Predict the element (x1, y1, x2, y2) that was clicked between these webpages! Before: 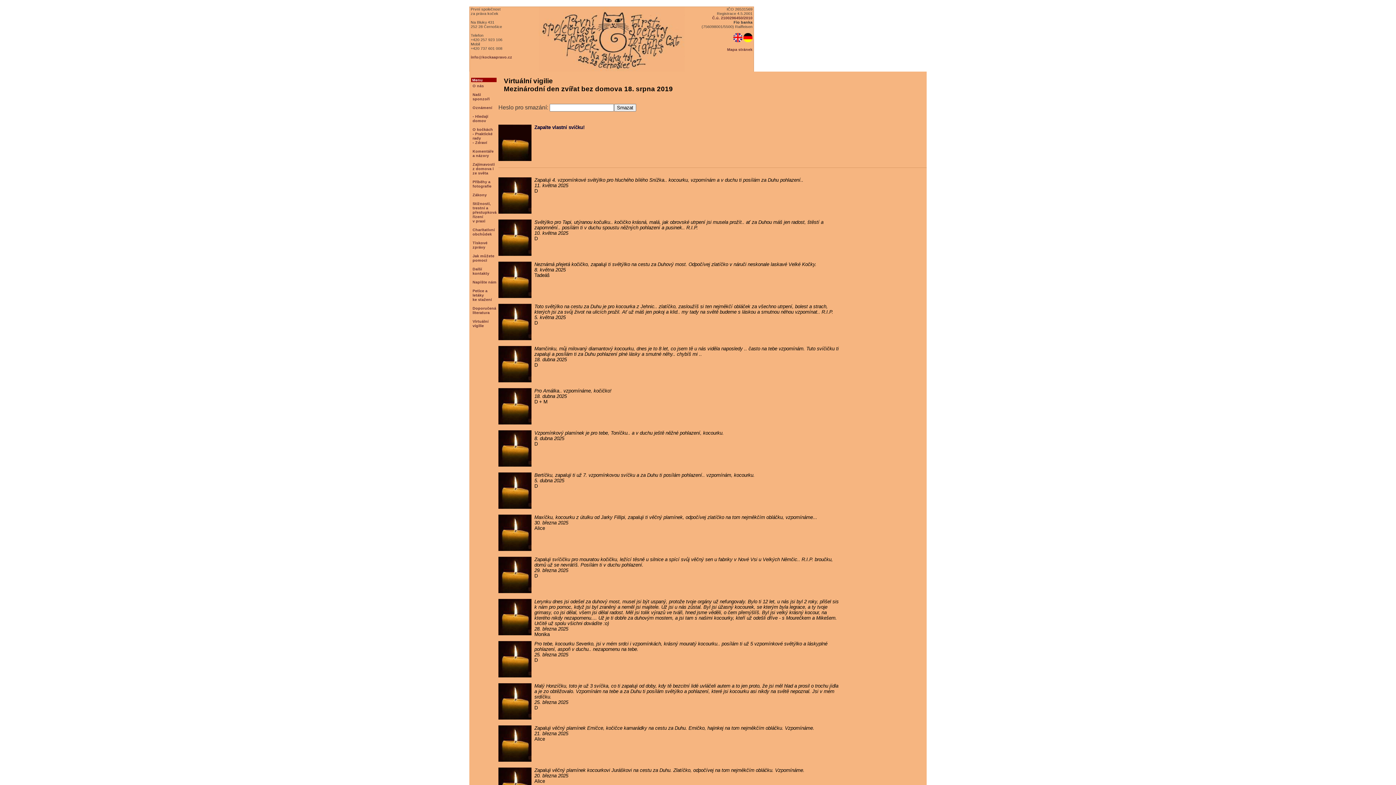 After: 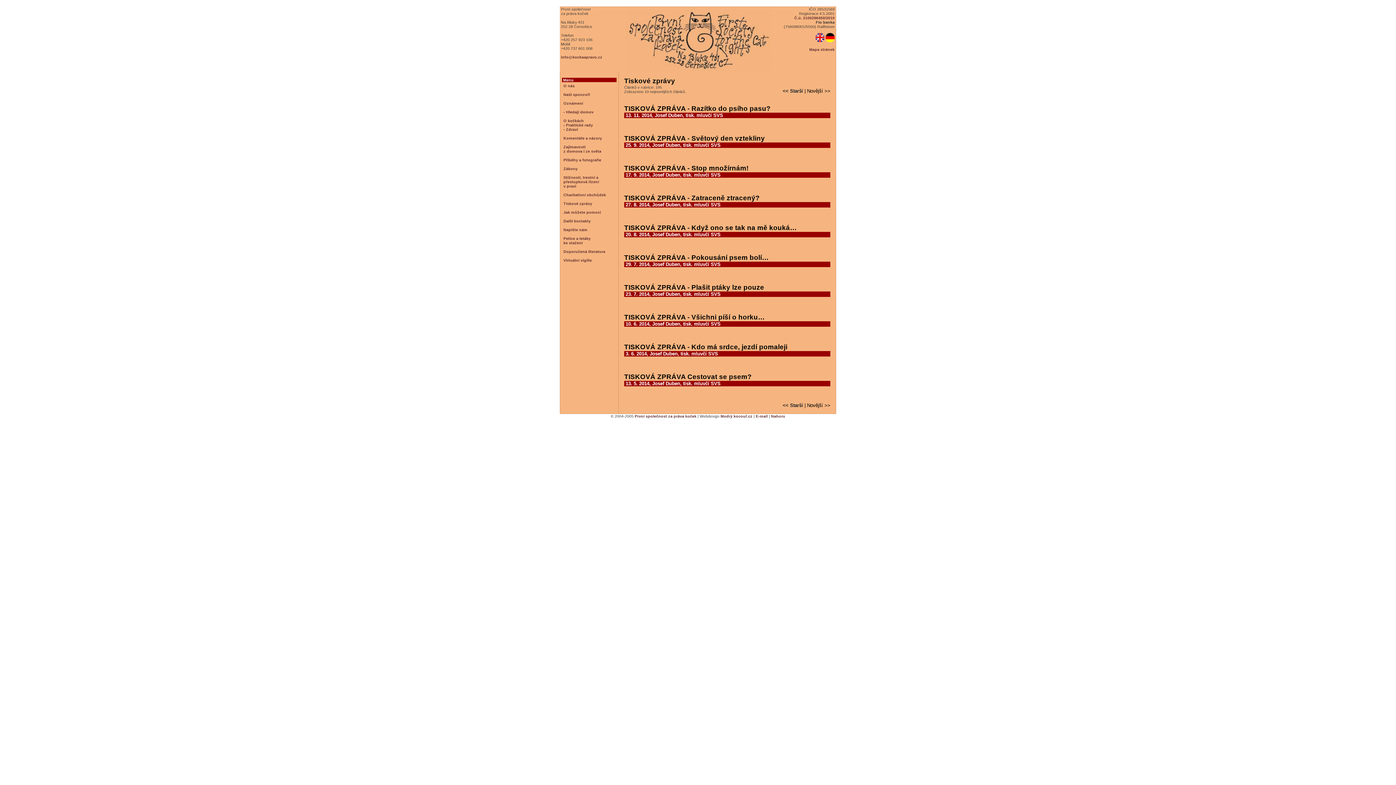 Action: bbox: (472, 240, 487, 249) label: Tiskové zprávy